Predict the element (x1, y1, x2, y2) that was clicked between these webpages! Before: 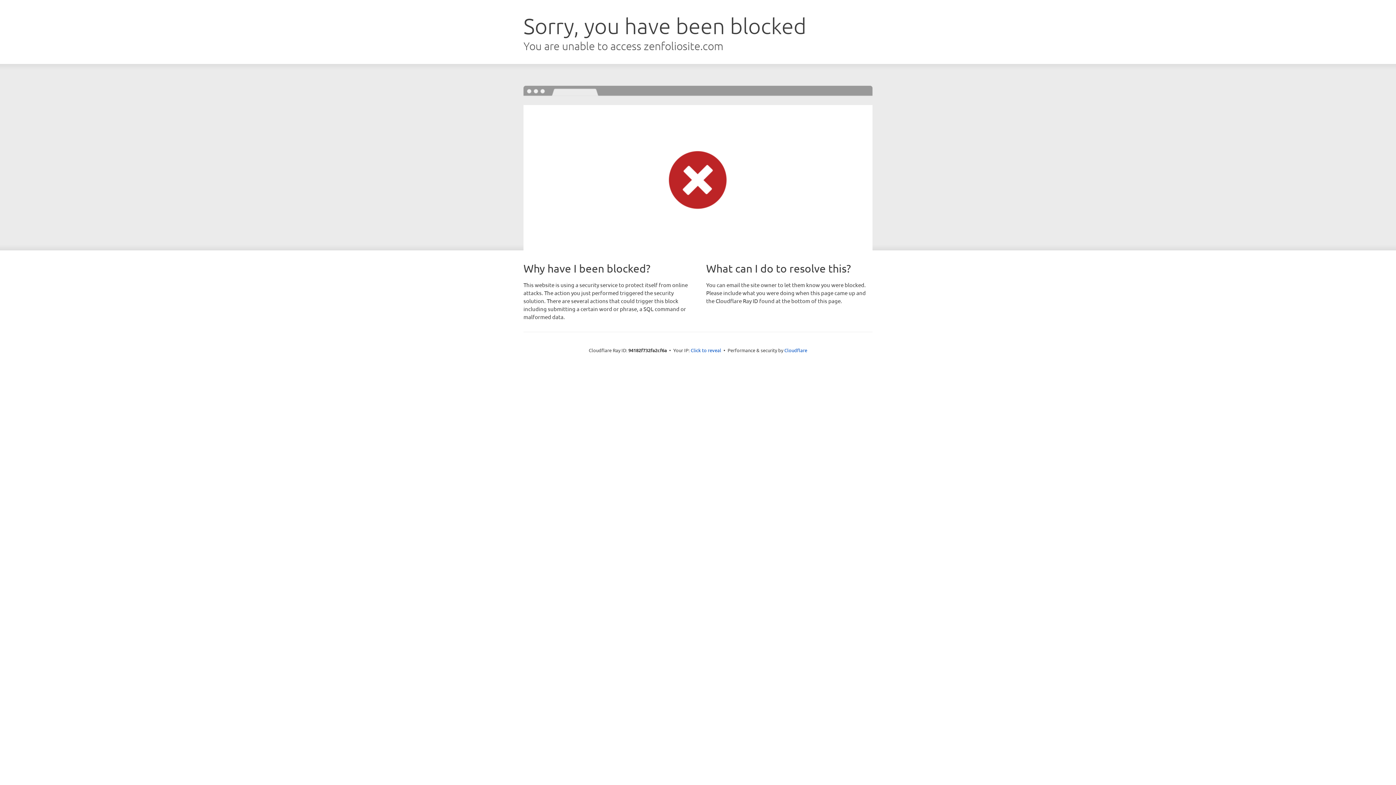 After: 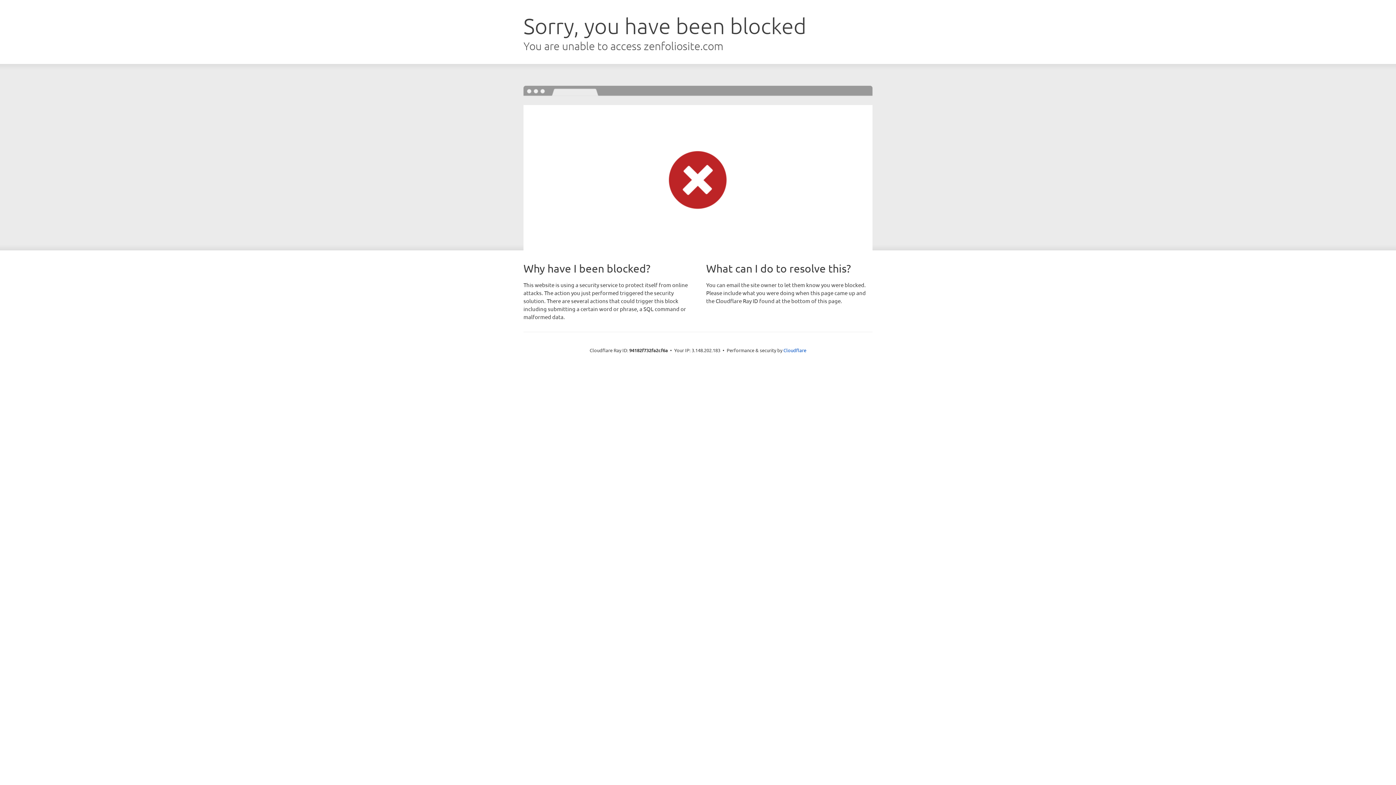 Action: bbox: (690, 346, 721, 353) label: Click to reveal